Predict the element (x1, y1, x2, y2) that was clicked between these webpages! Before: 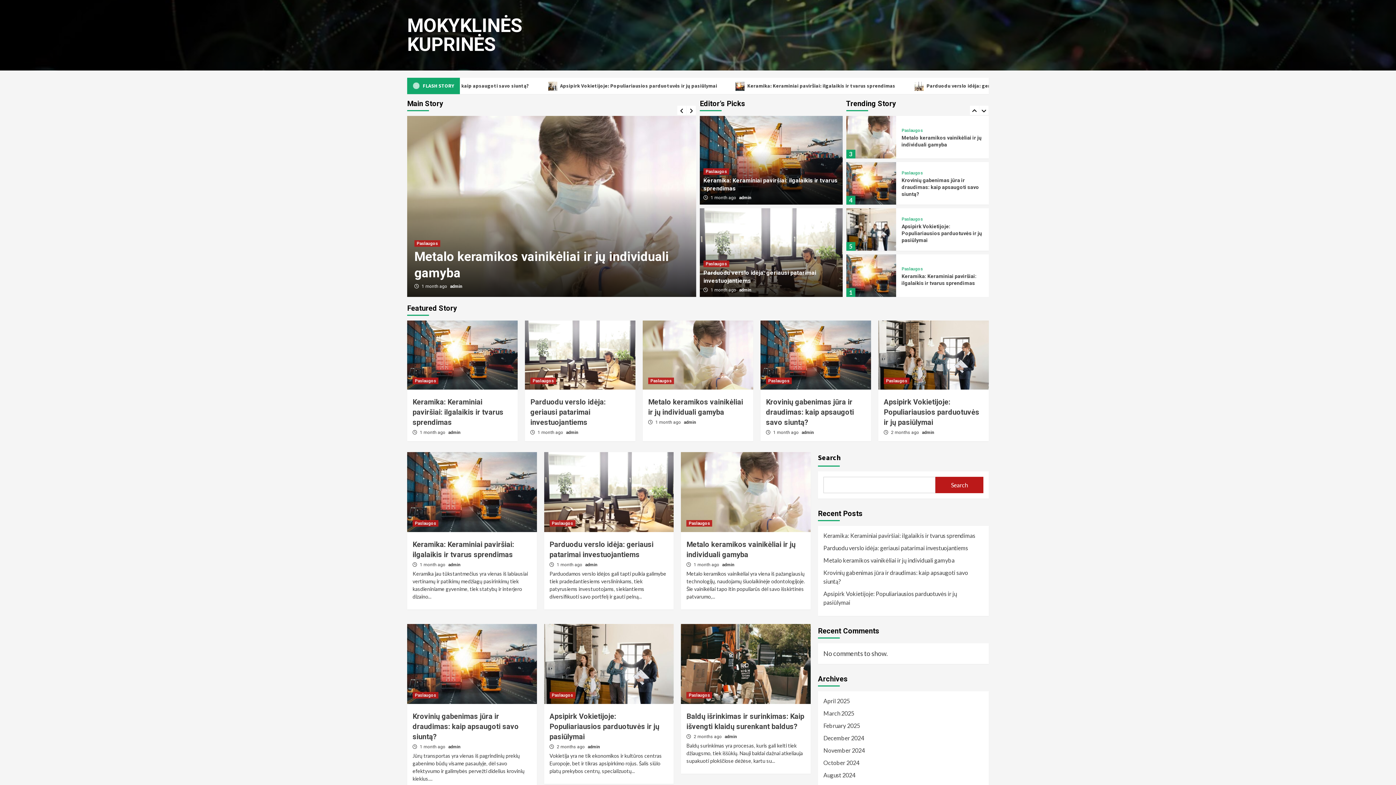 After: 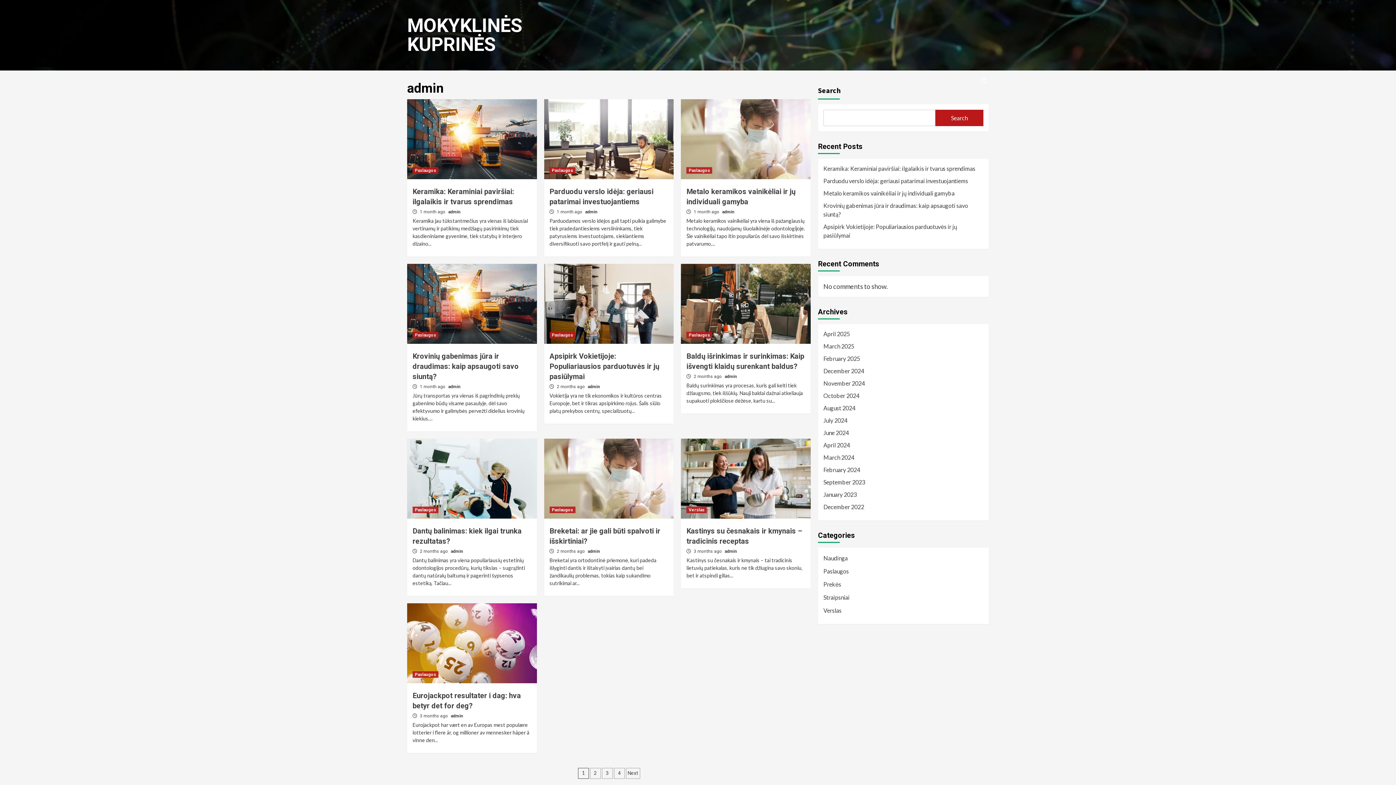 Action: bbox: (801, 430, 814, 435) label: admin